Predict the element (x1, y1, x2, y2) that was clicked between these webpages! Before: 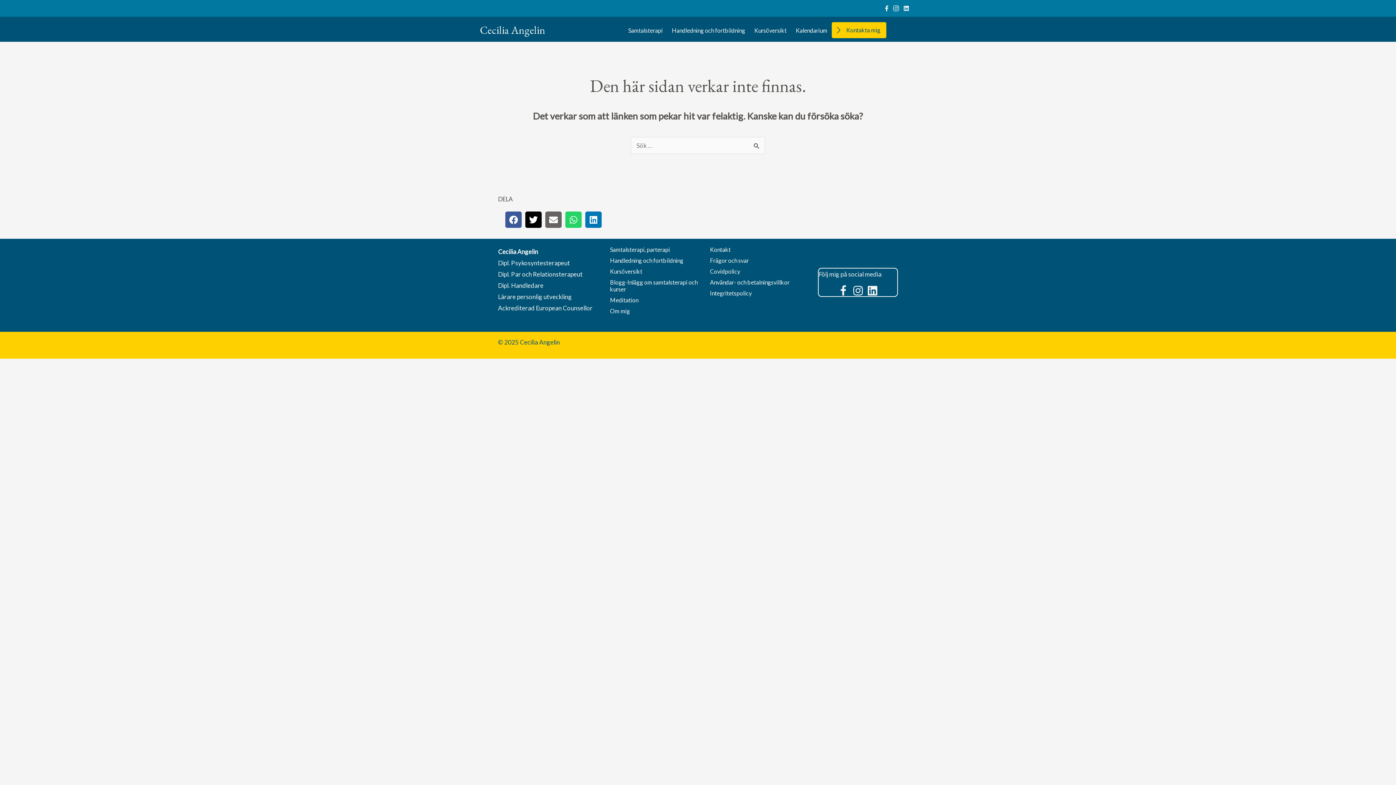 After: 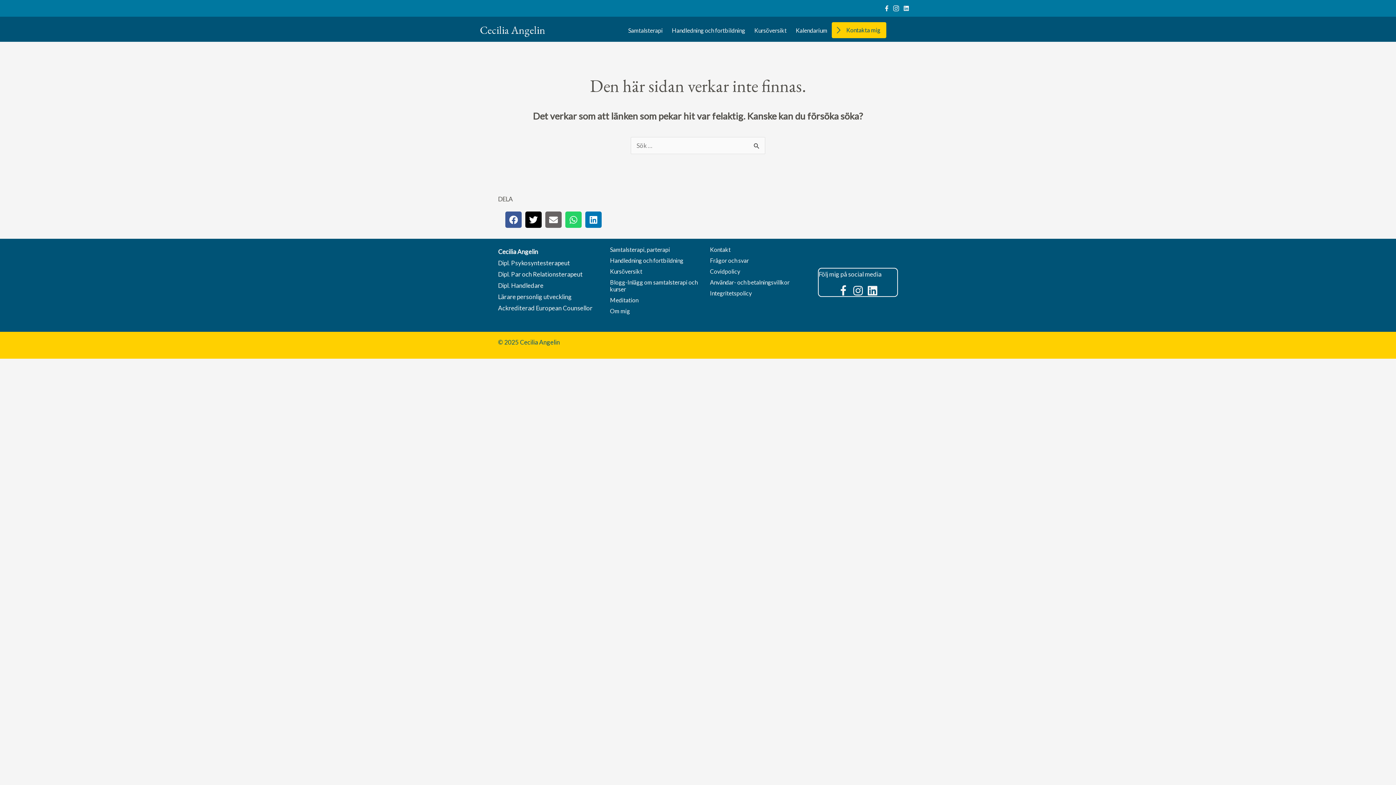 Action: bbox: (867, 285, 878, 296) label: LinkedIn